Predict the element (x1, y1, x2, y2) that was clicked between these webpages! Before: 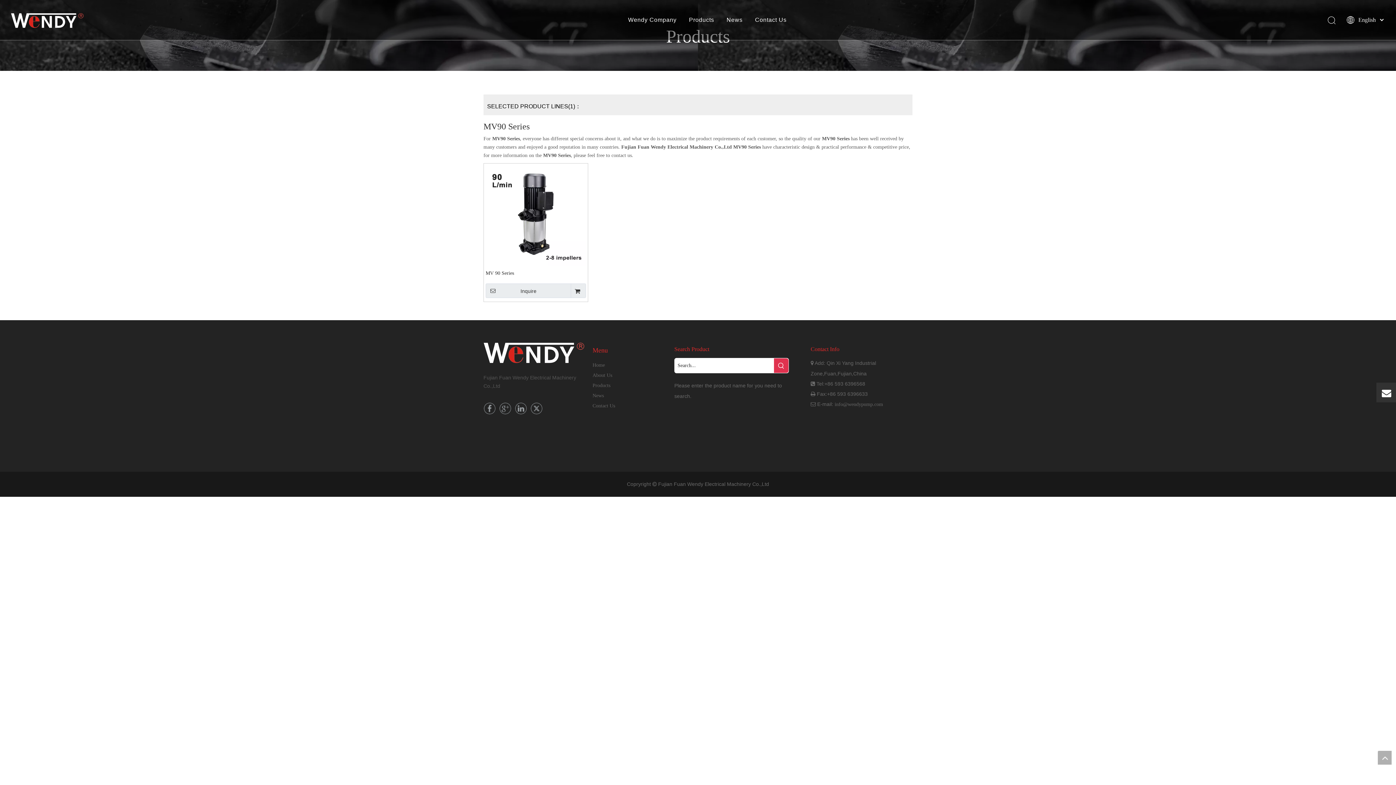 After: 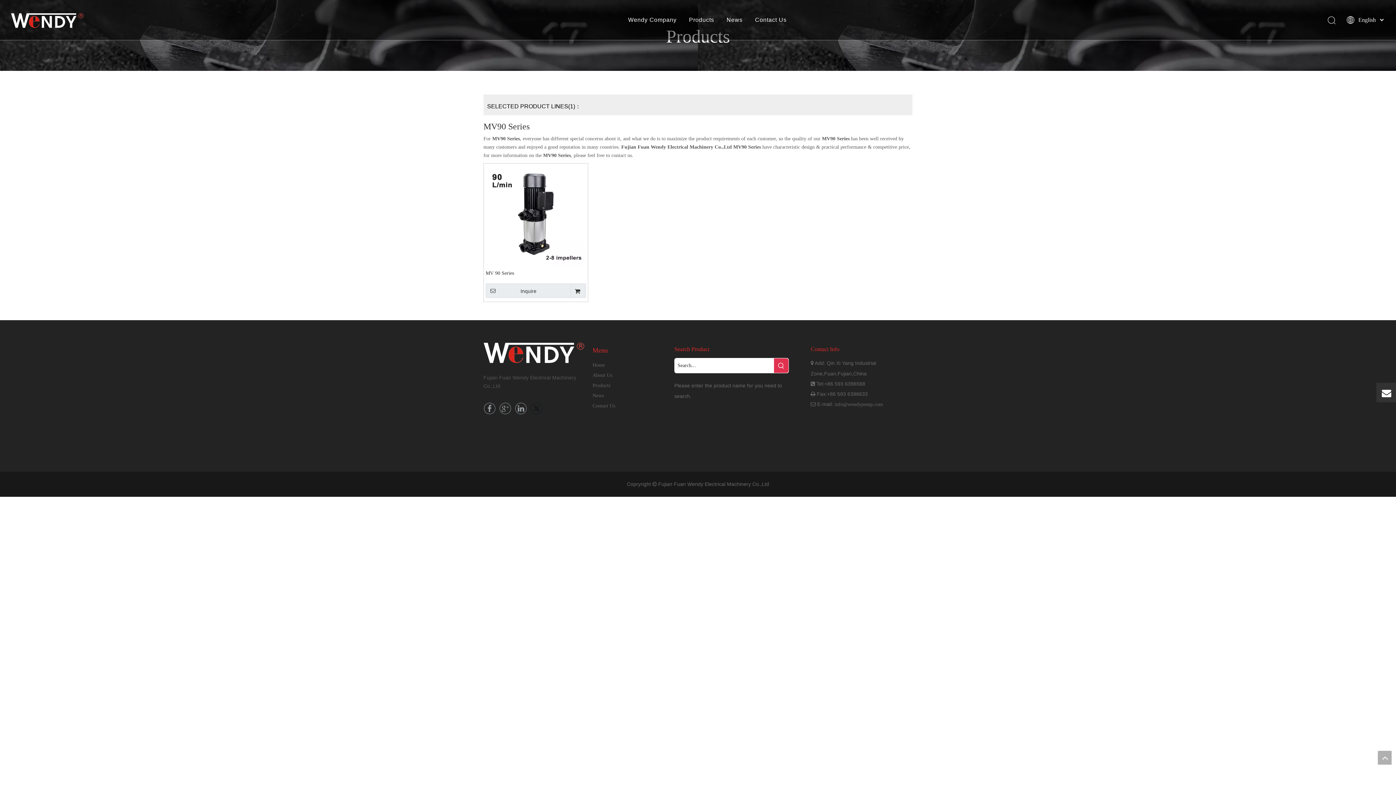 Action: label: Twitter bbox: (530, 402, 542, 414)